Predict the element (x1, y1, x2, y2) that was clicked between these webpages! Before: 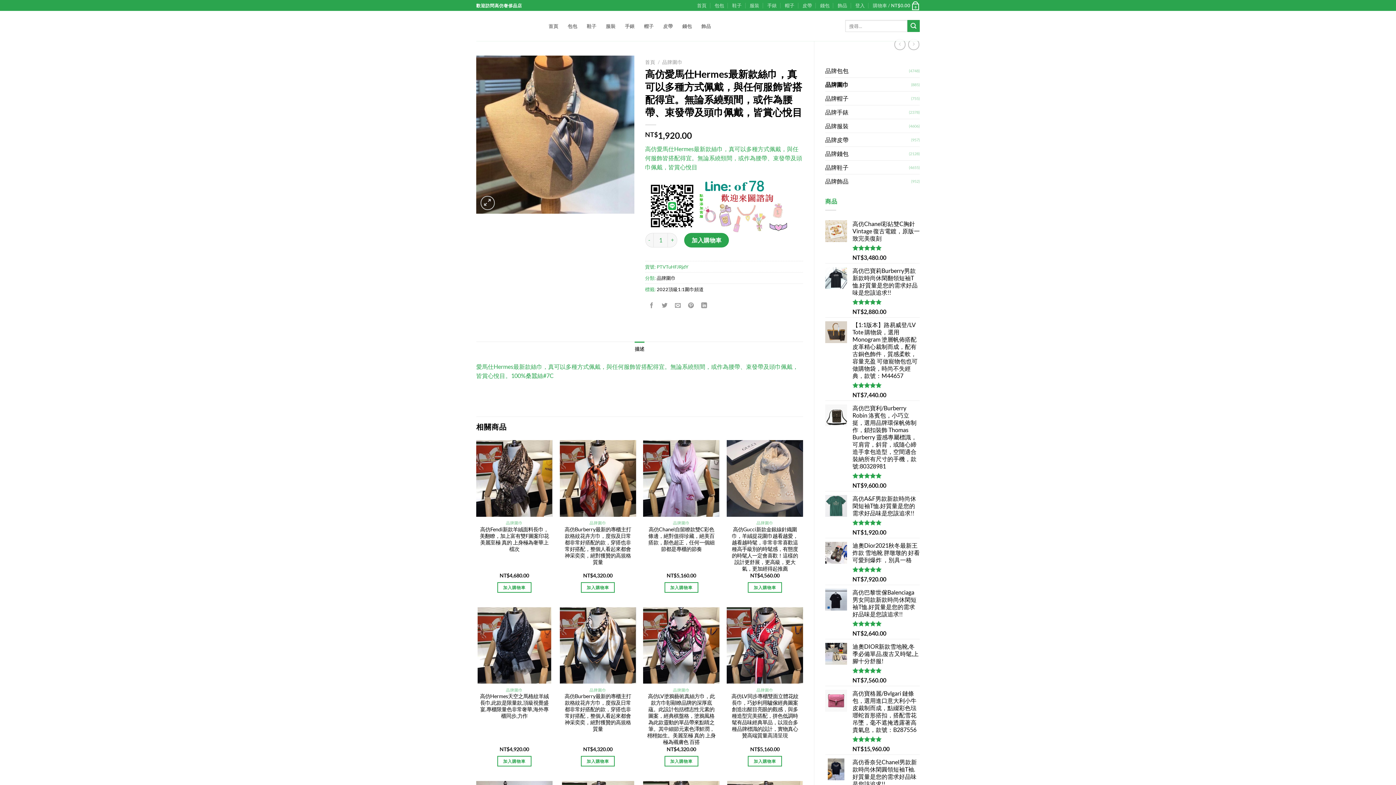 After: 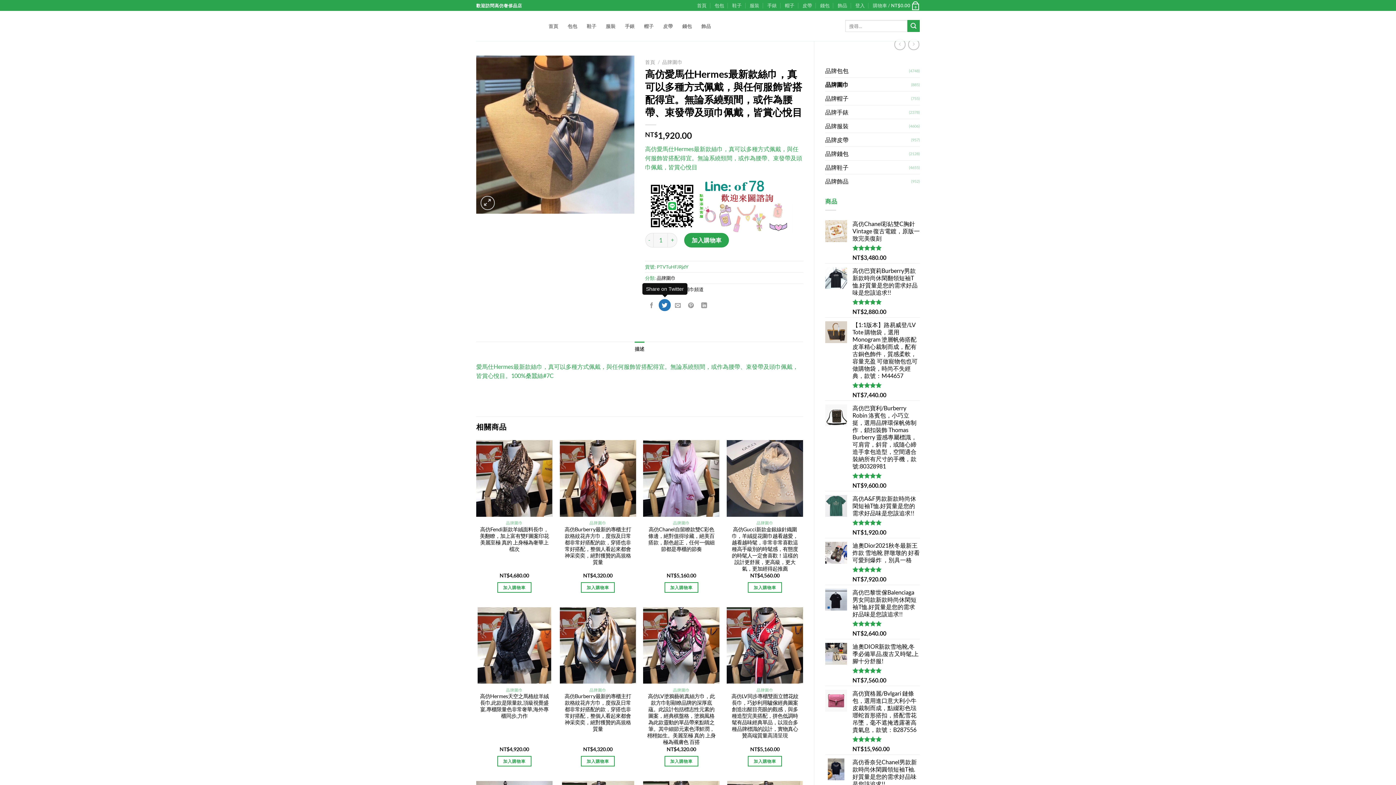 Action: bbox: (658, 299, 670, 311) label: Share on Twitter